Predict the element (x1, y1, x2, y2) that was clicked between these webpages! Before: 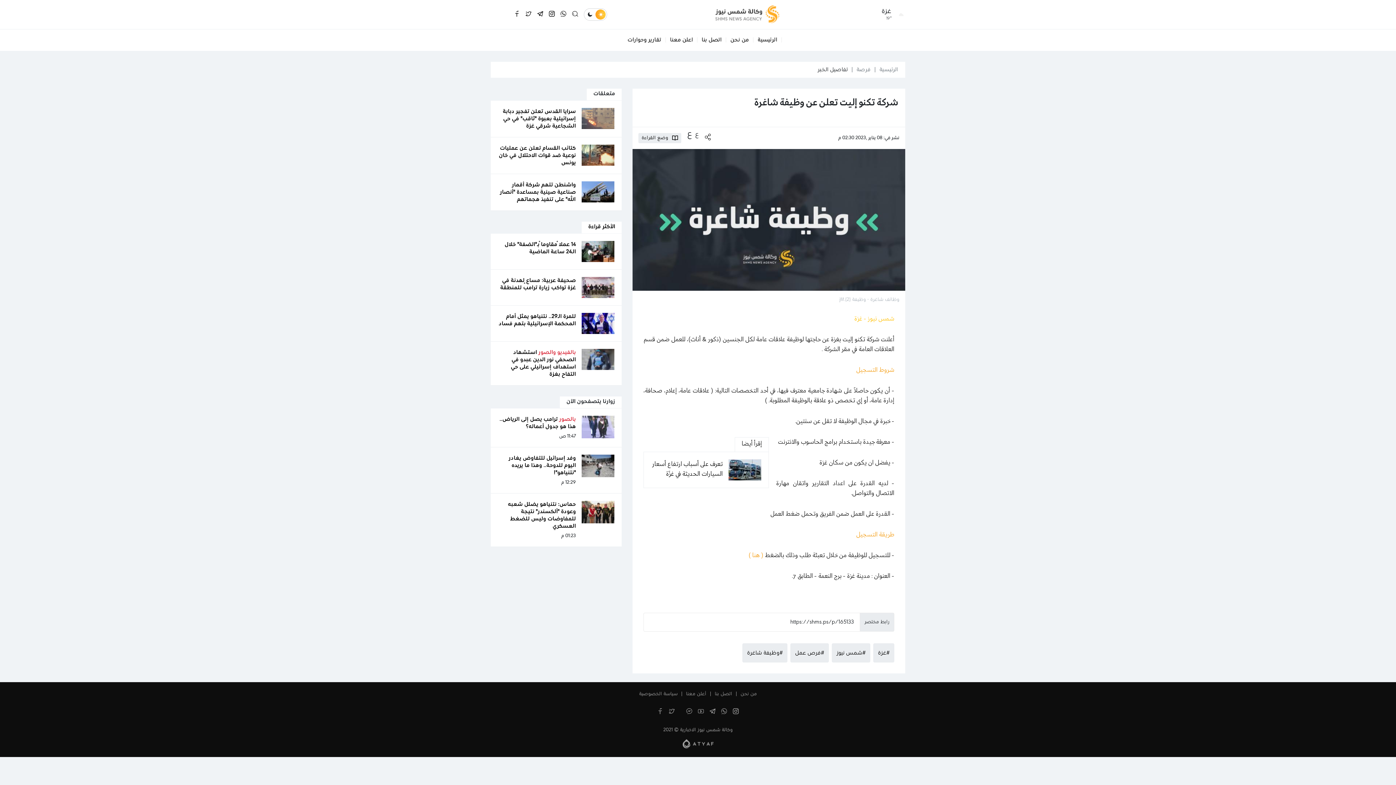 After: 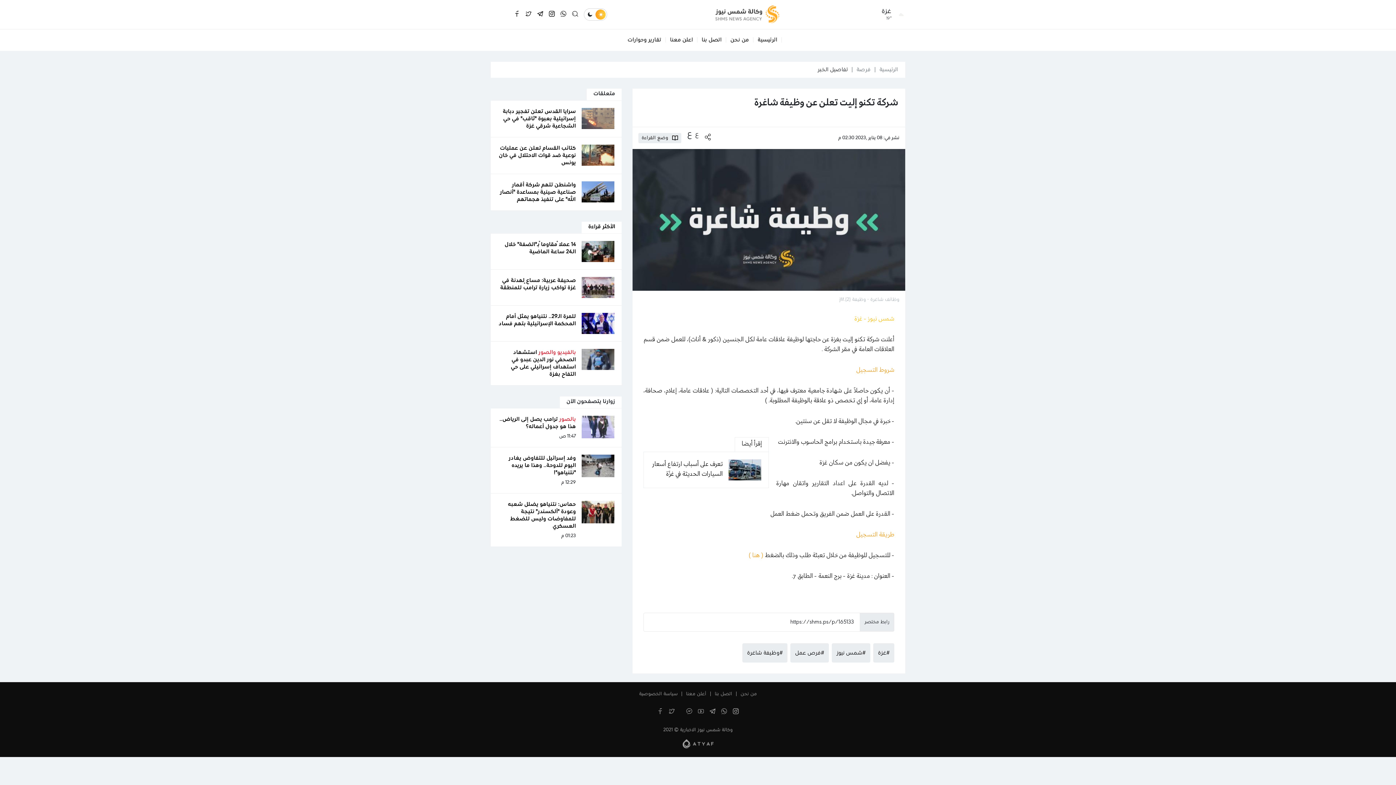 Action: bbox: (687, 129, 692, 138) label: ع